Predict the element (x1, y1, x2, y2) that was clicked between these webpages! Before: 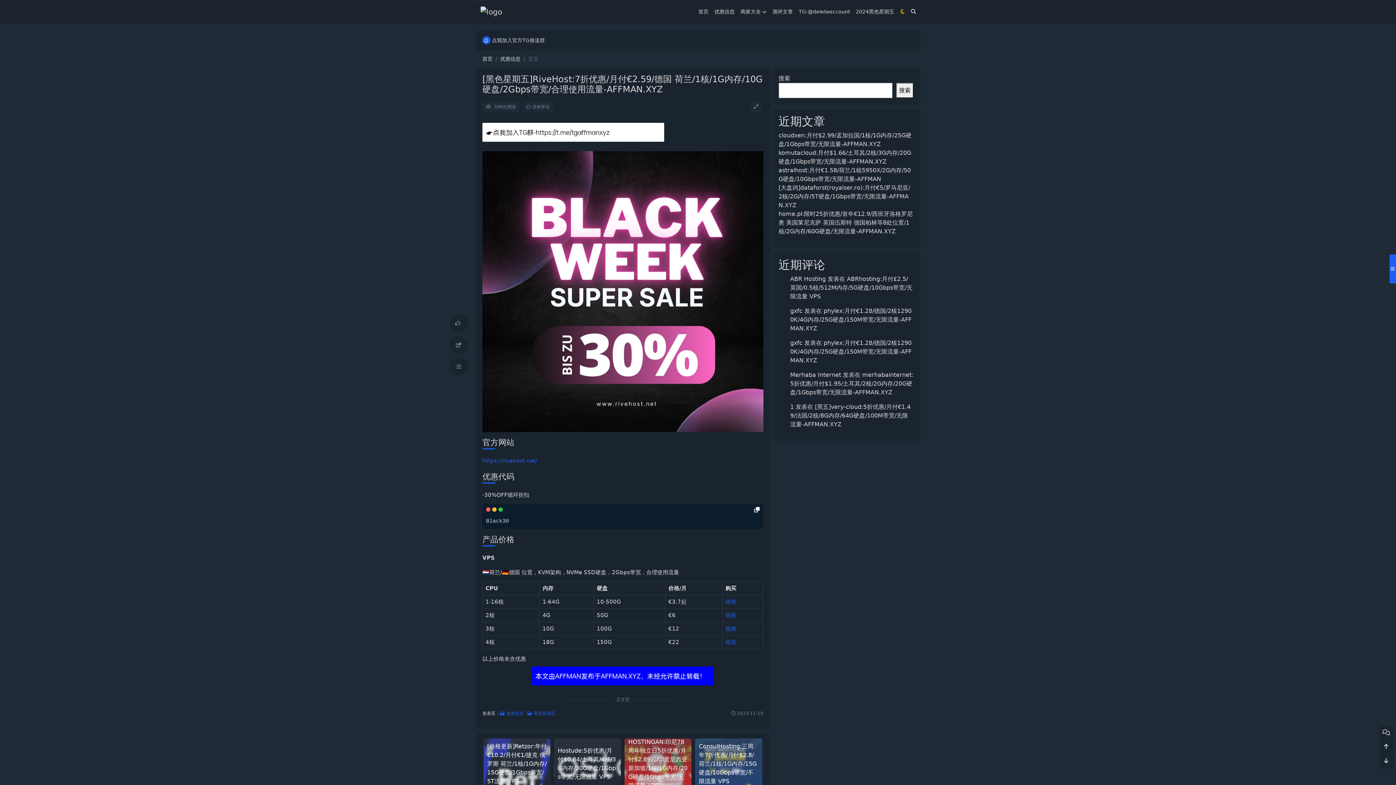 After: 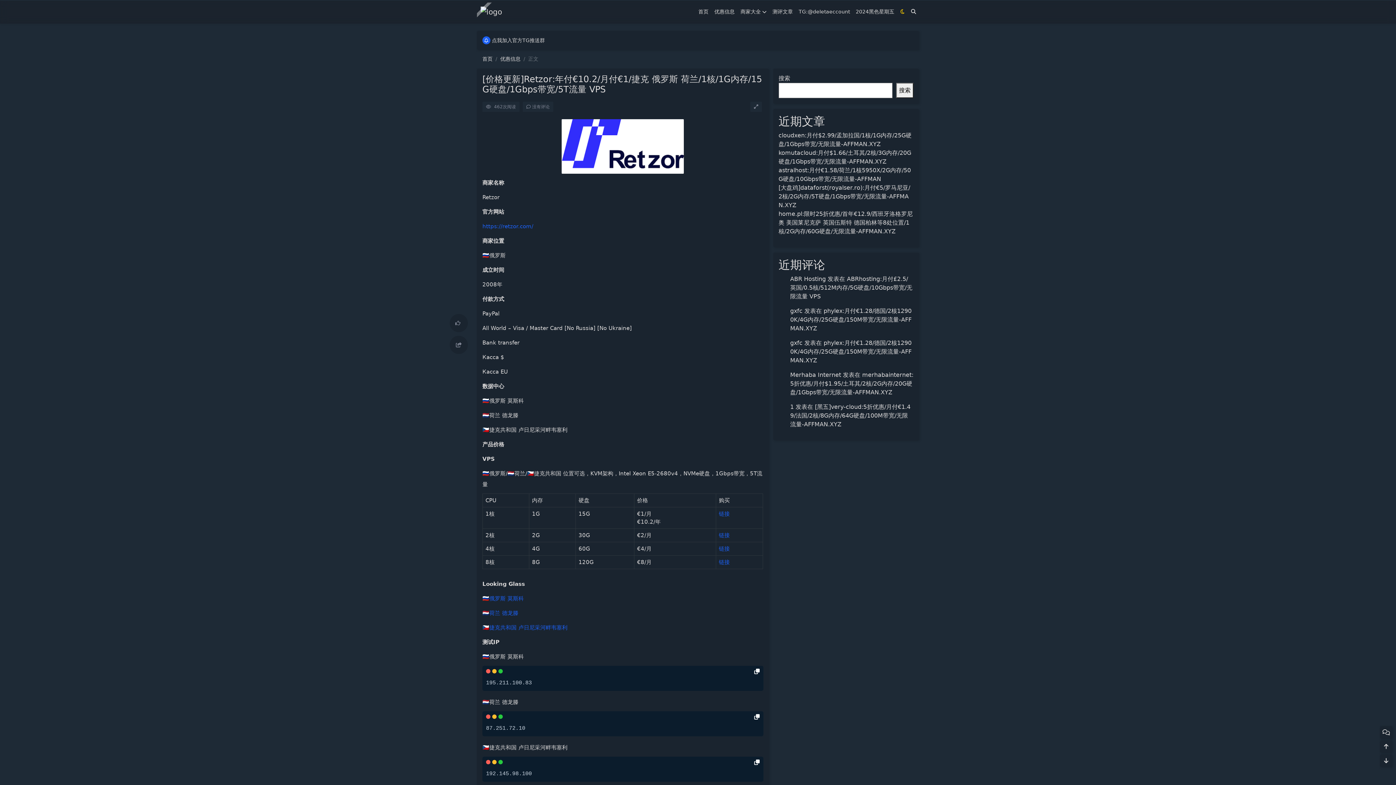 Action: bbox: (481, 738, 552, 789) label: [价格更新]Retzor:年付€10.2/月付€1/捷克 俄罗斯 荷兰/1核/1G内存/15G硬盘/1Gbps带宽/5T流量 VPS